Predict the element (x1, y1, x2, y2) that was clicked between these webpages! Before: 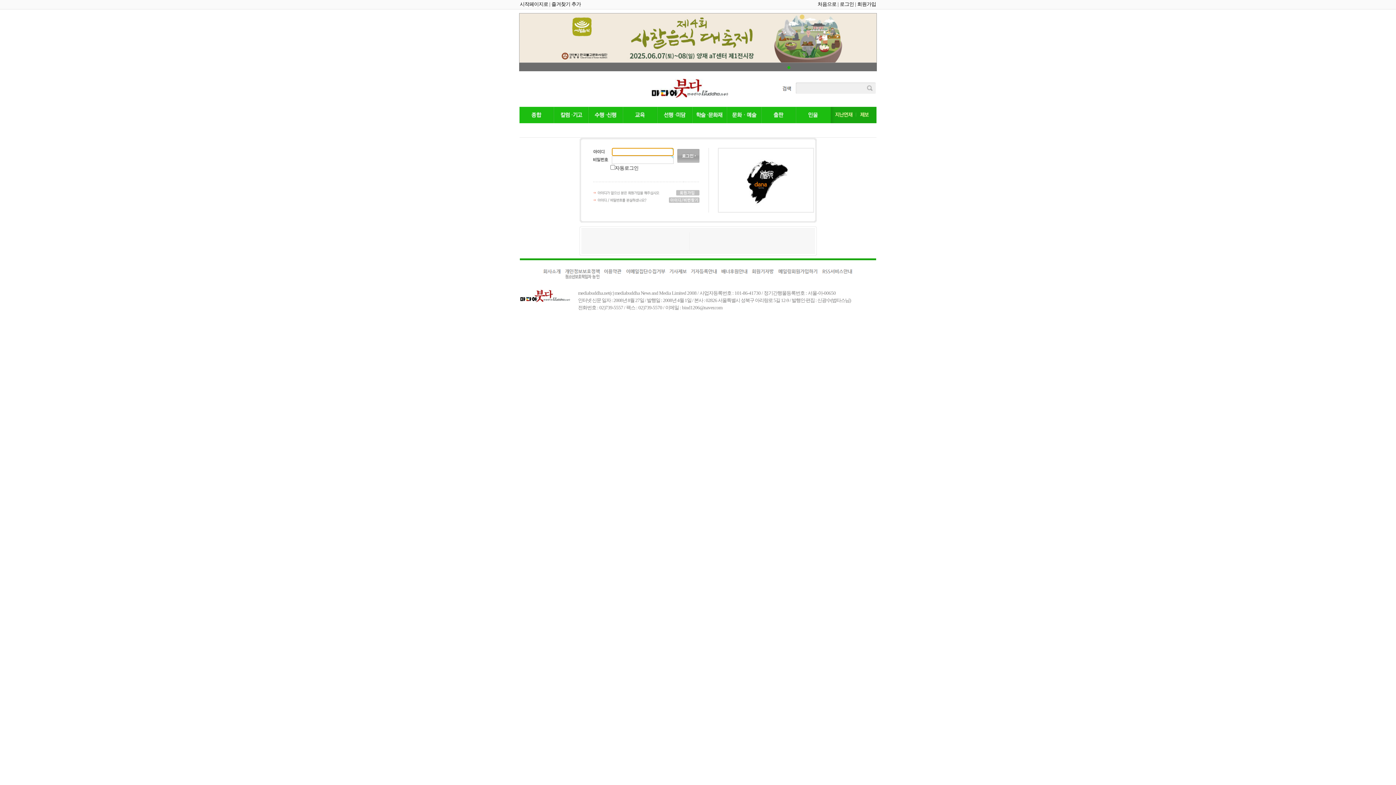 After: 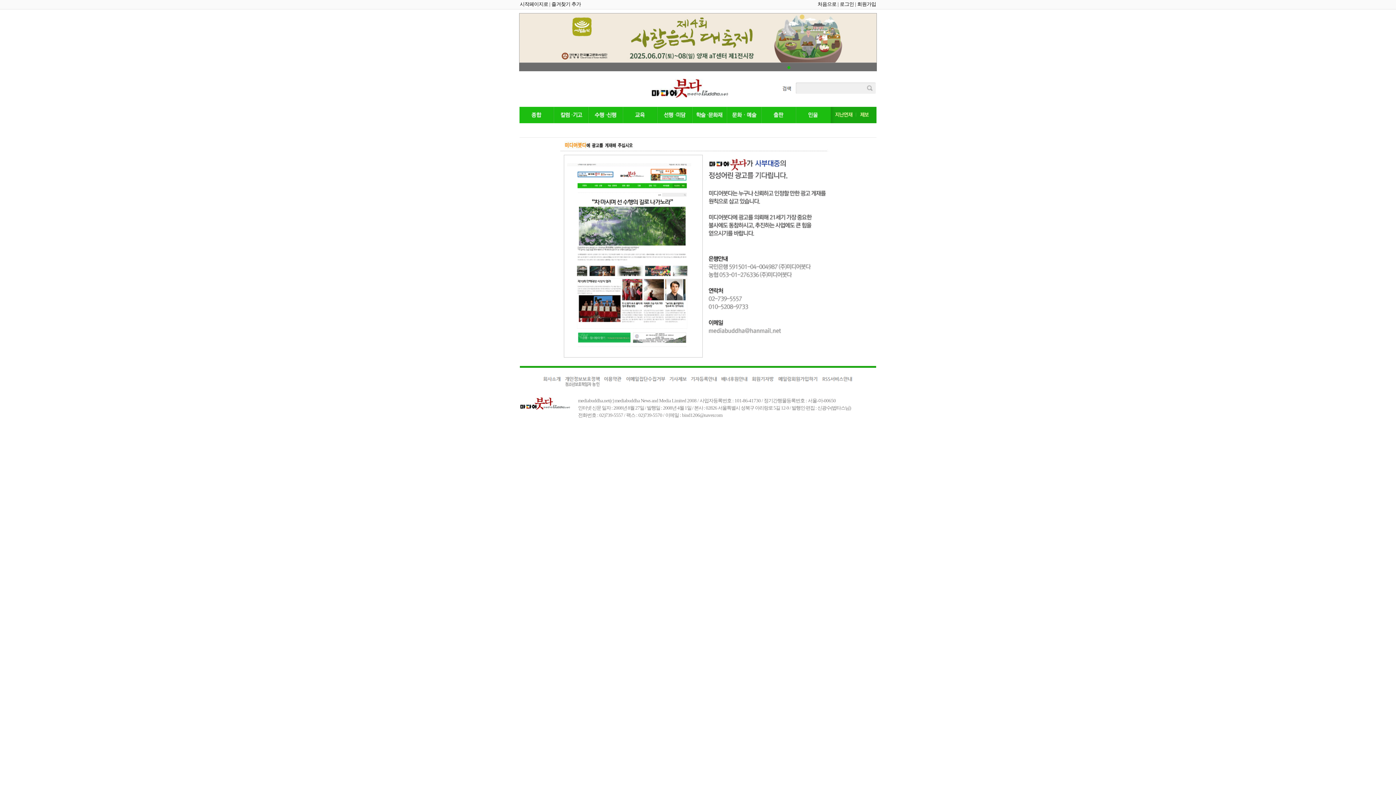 Action: bbox: (721, 270, 747, 276)